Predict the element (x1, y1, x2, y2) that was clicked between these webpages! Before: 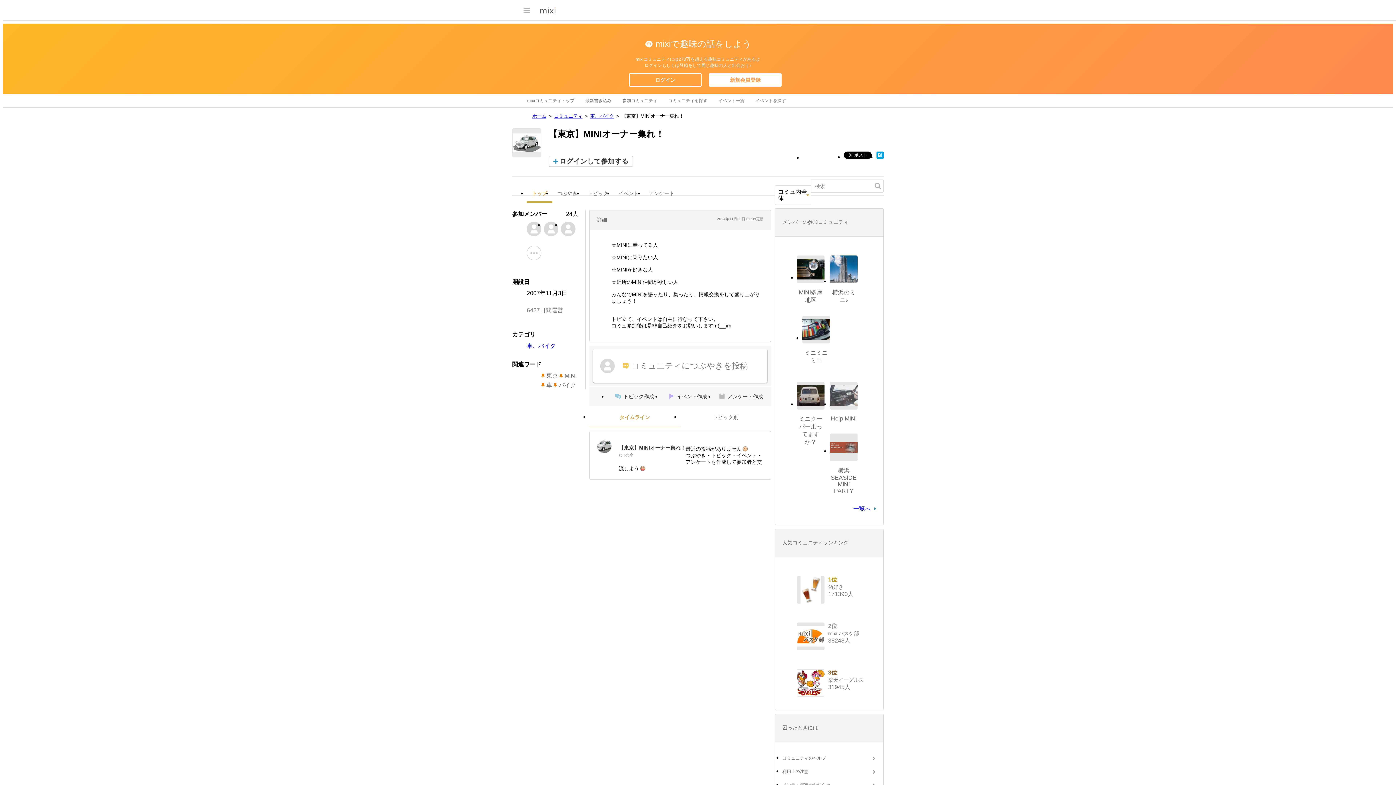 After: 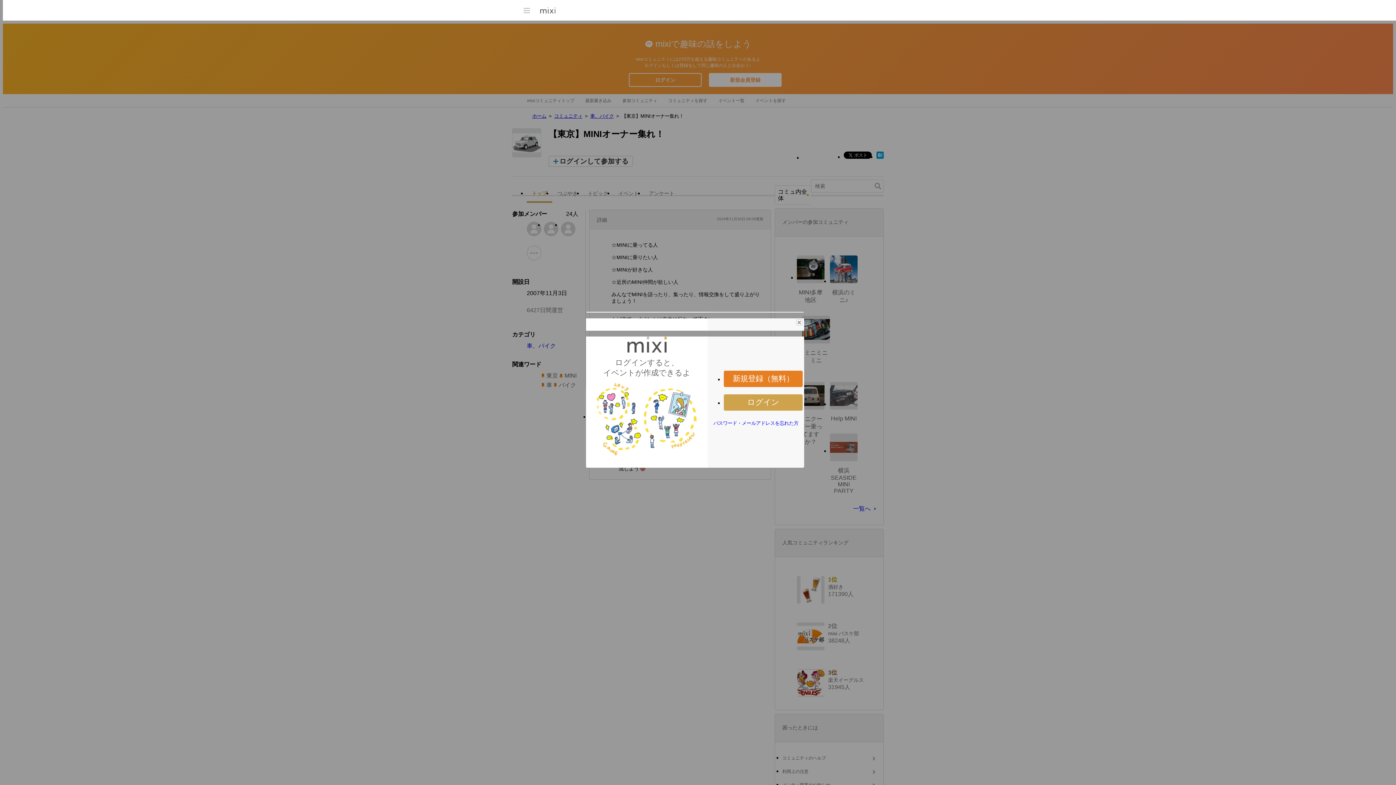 Action: bbox: (660, 390, 714, 402) label: イベント作成